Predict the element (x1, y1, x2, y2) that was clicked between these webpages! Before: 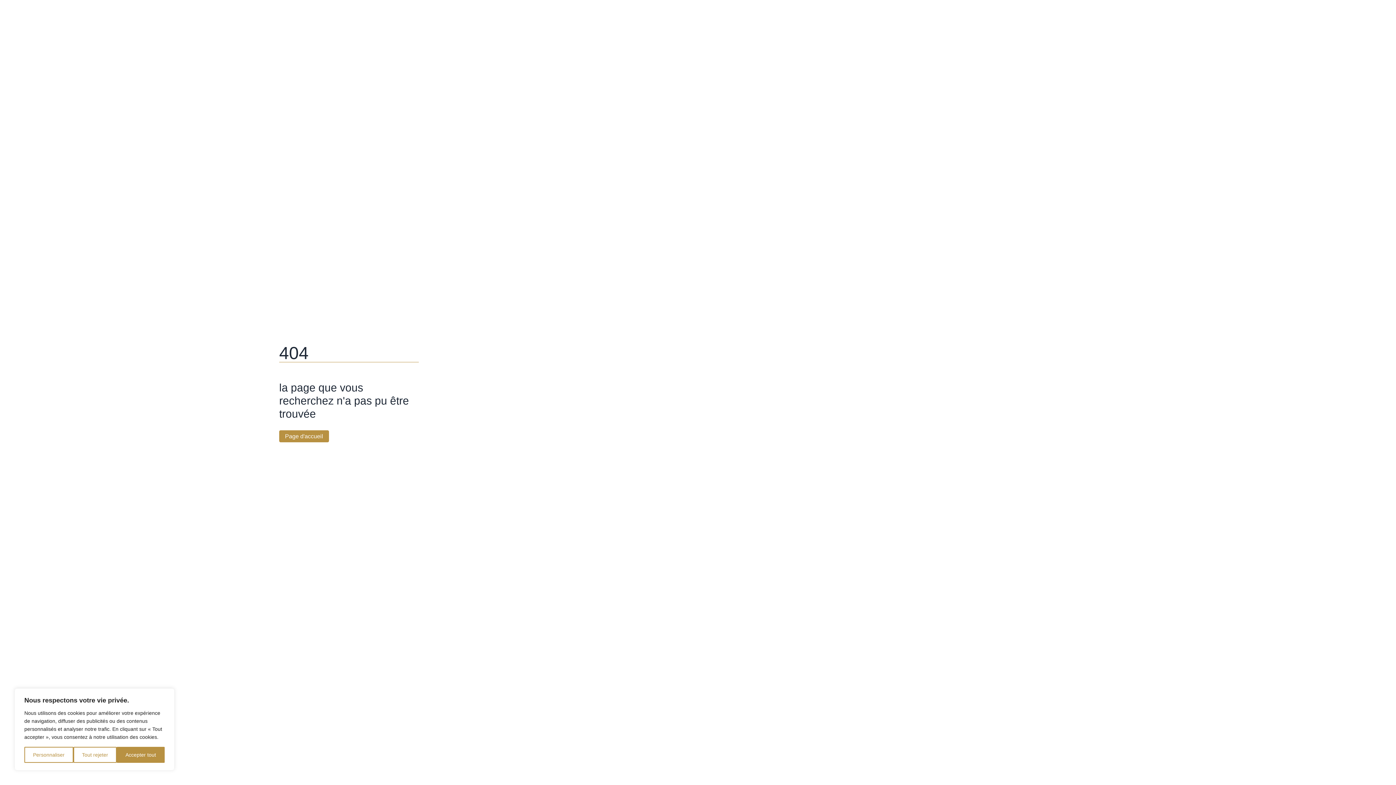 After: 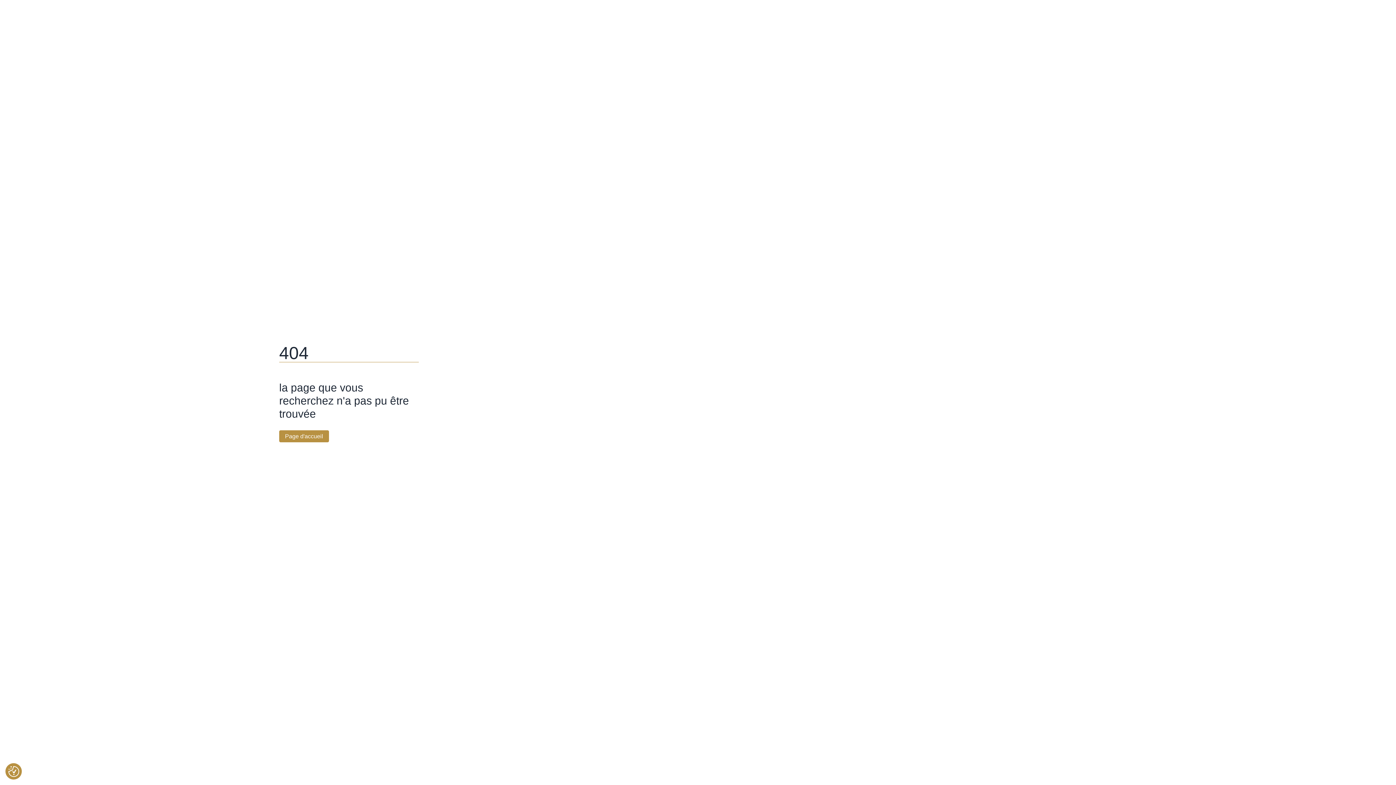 Action: label: Accepter tout bbox: (116, 747, 164, 763)